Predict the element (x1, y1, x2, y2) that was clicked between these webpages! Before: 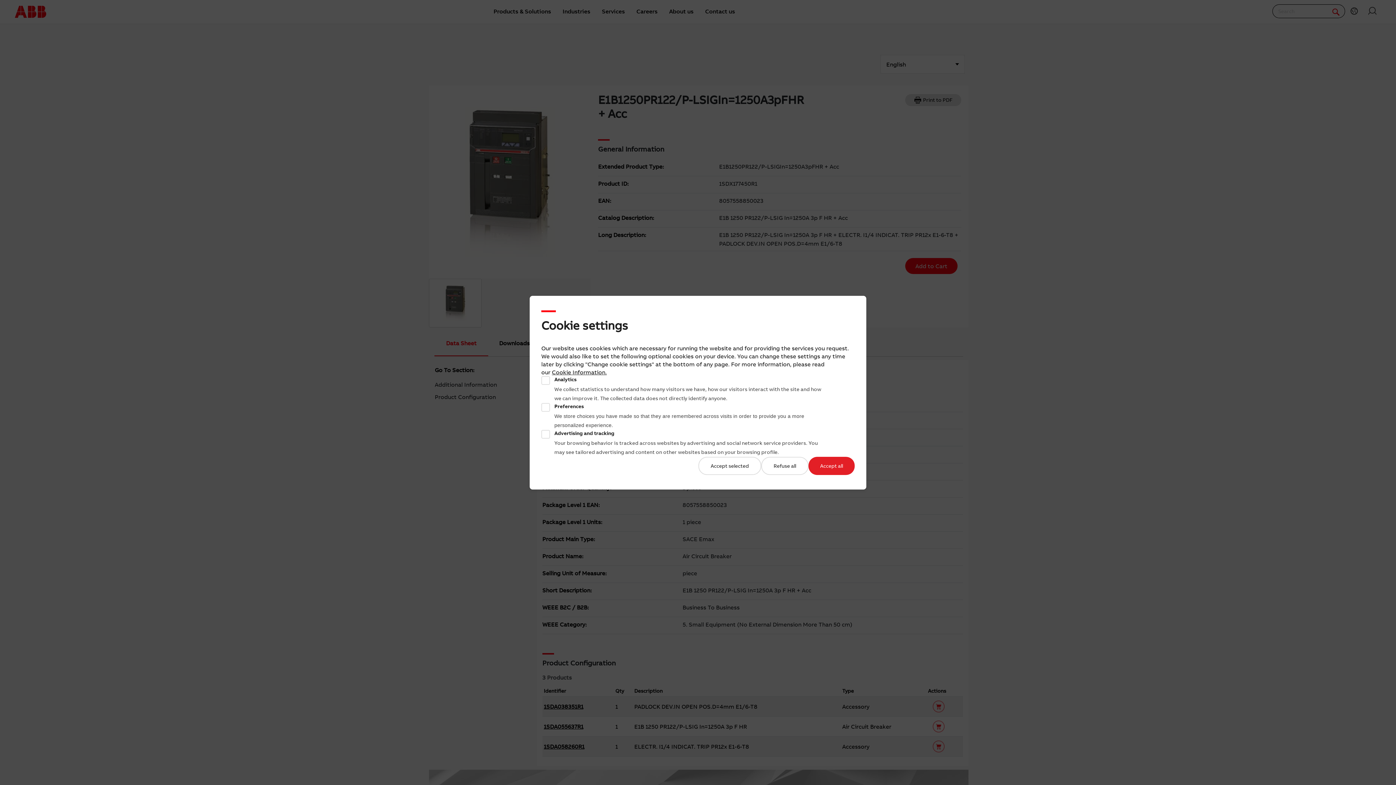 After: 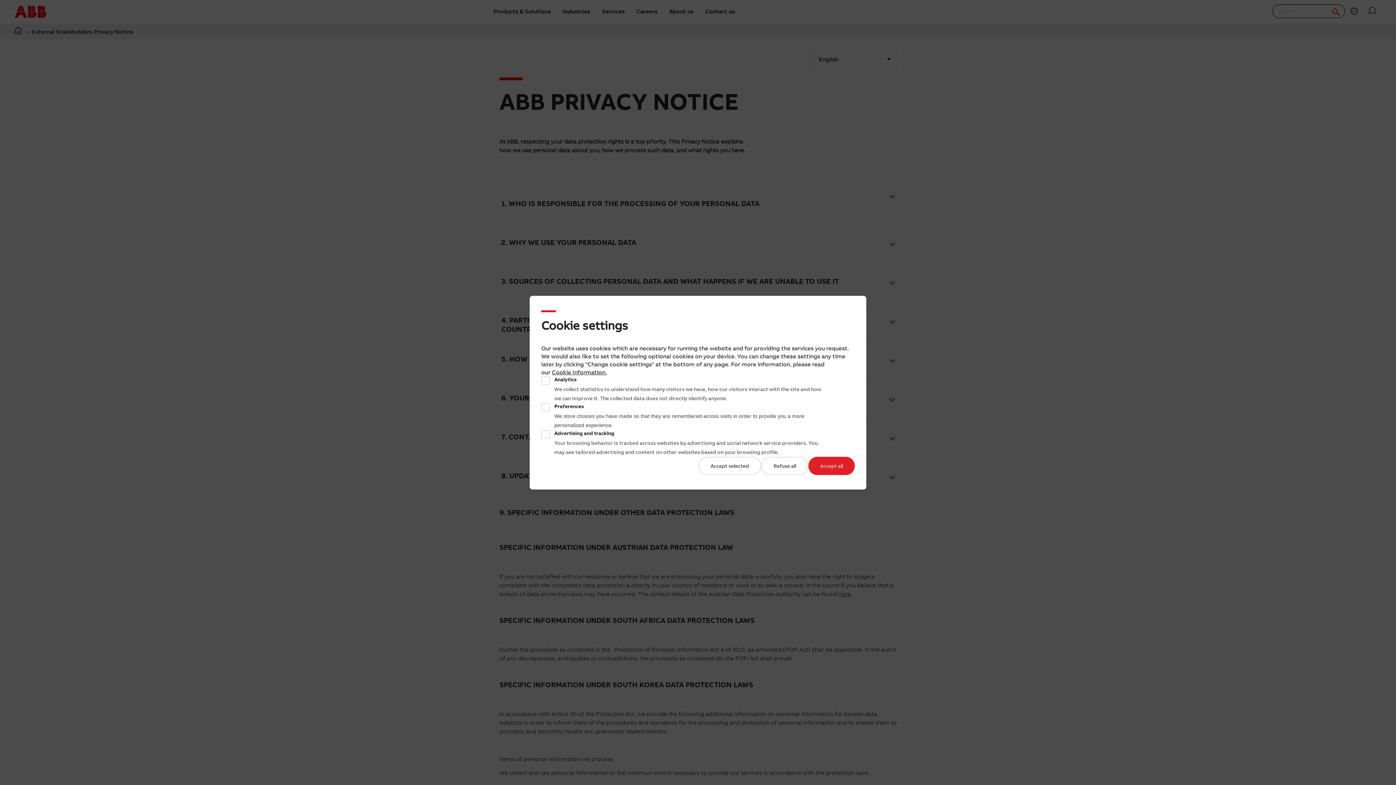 Action: label: Cookie Information bbox: (552, 368, 605, 375)